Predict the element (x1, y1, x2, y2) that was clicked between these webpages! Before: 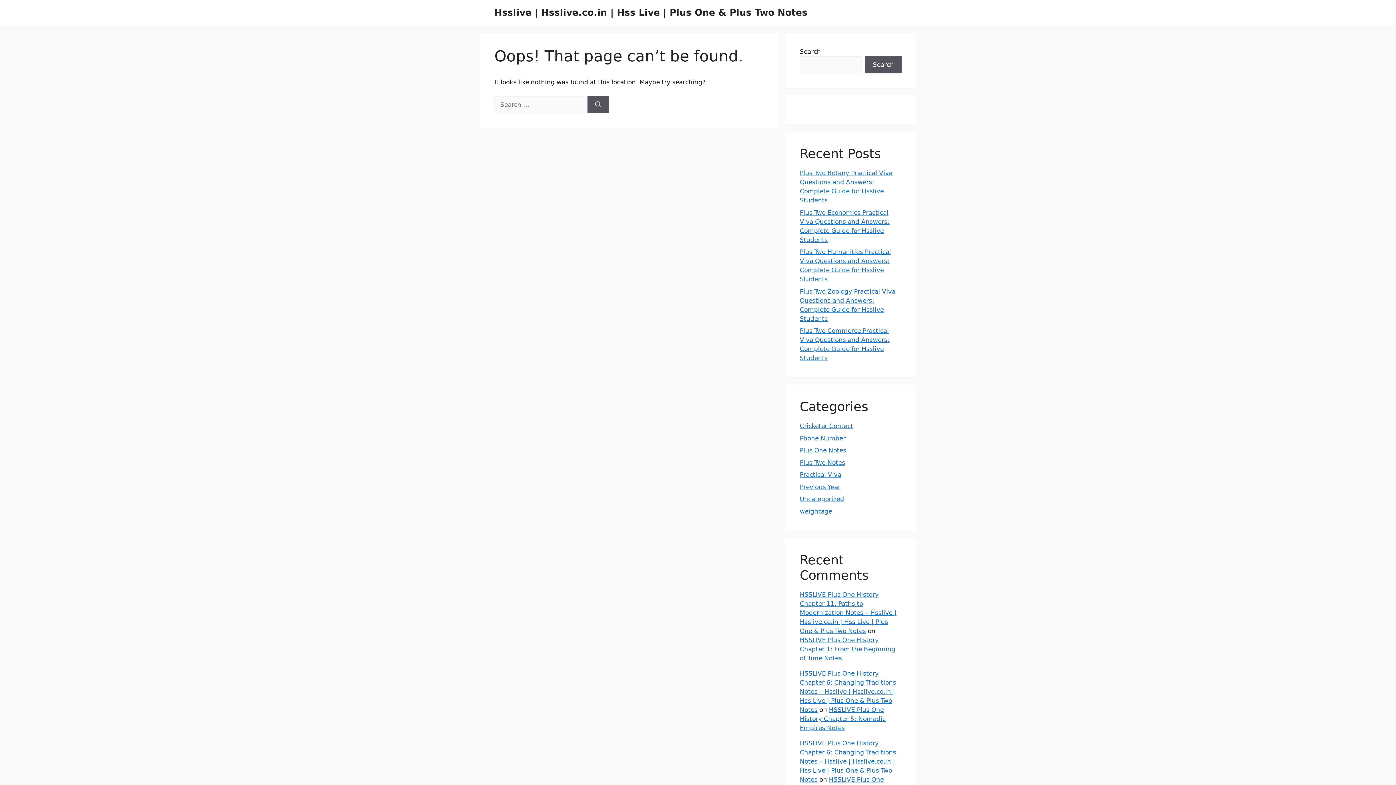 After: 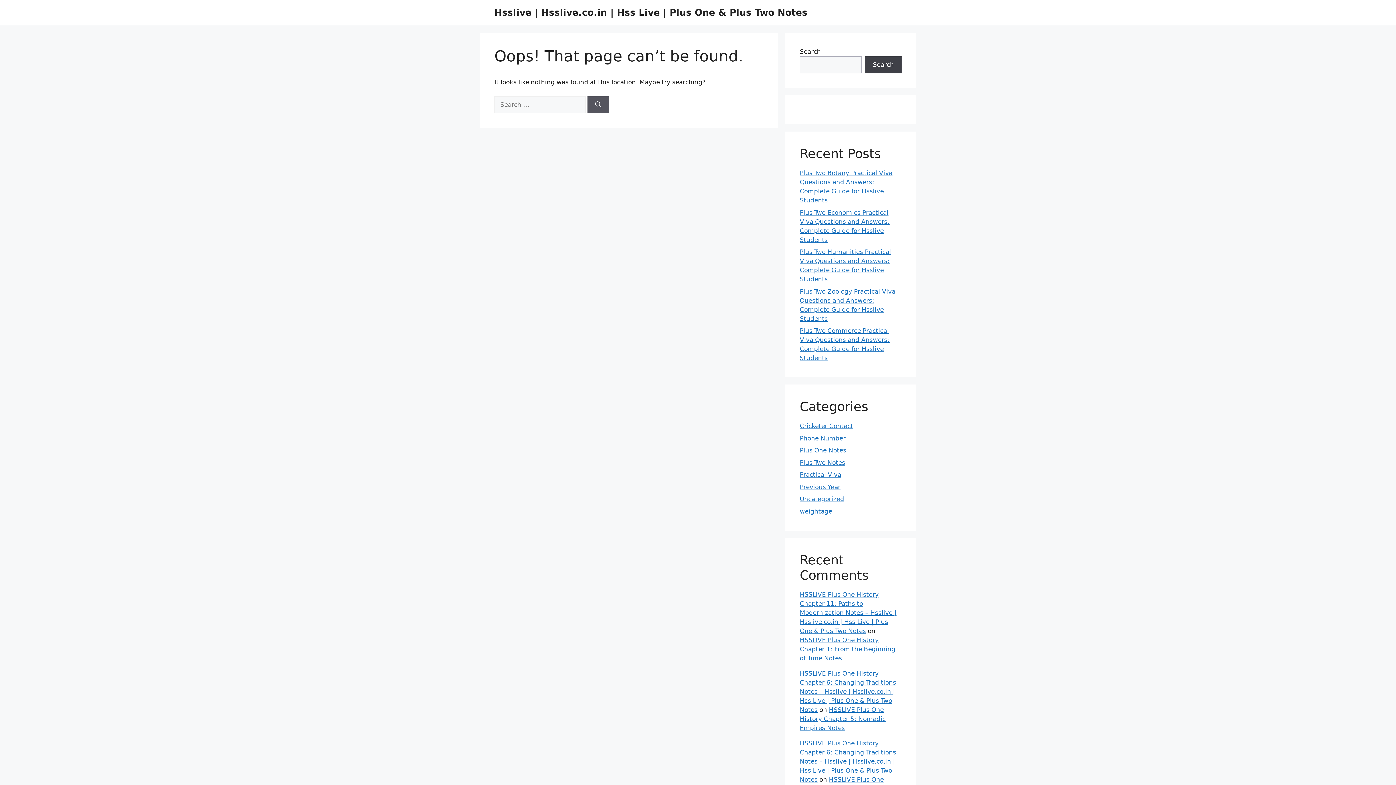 Action: bbox: (865, 56, 901, 73) label: Search